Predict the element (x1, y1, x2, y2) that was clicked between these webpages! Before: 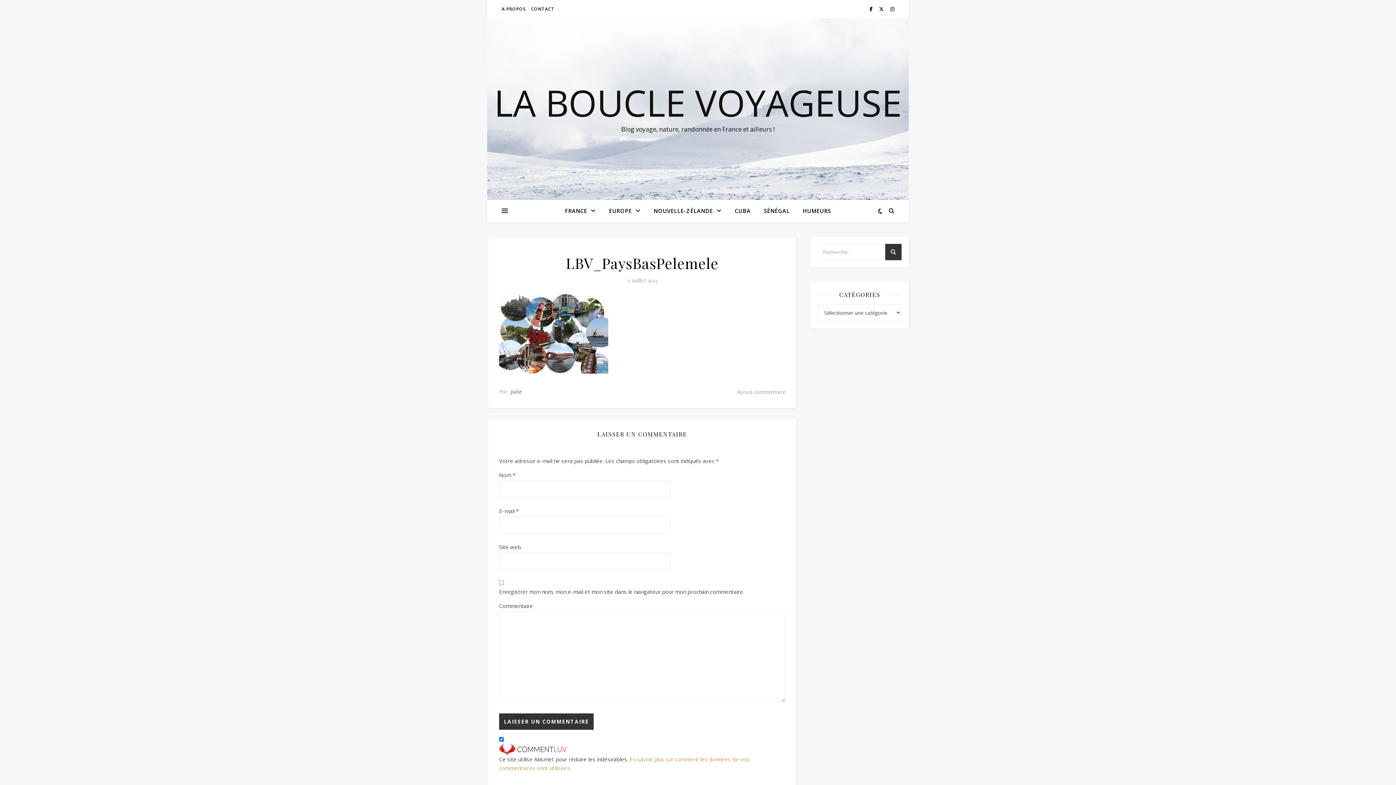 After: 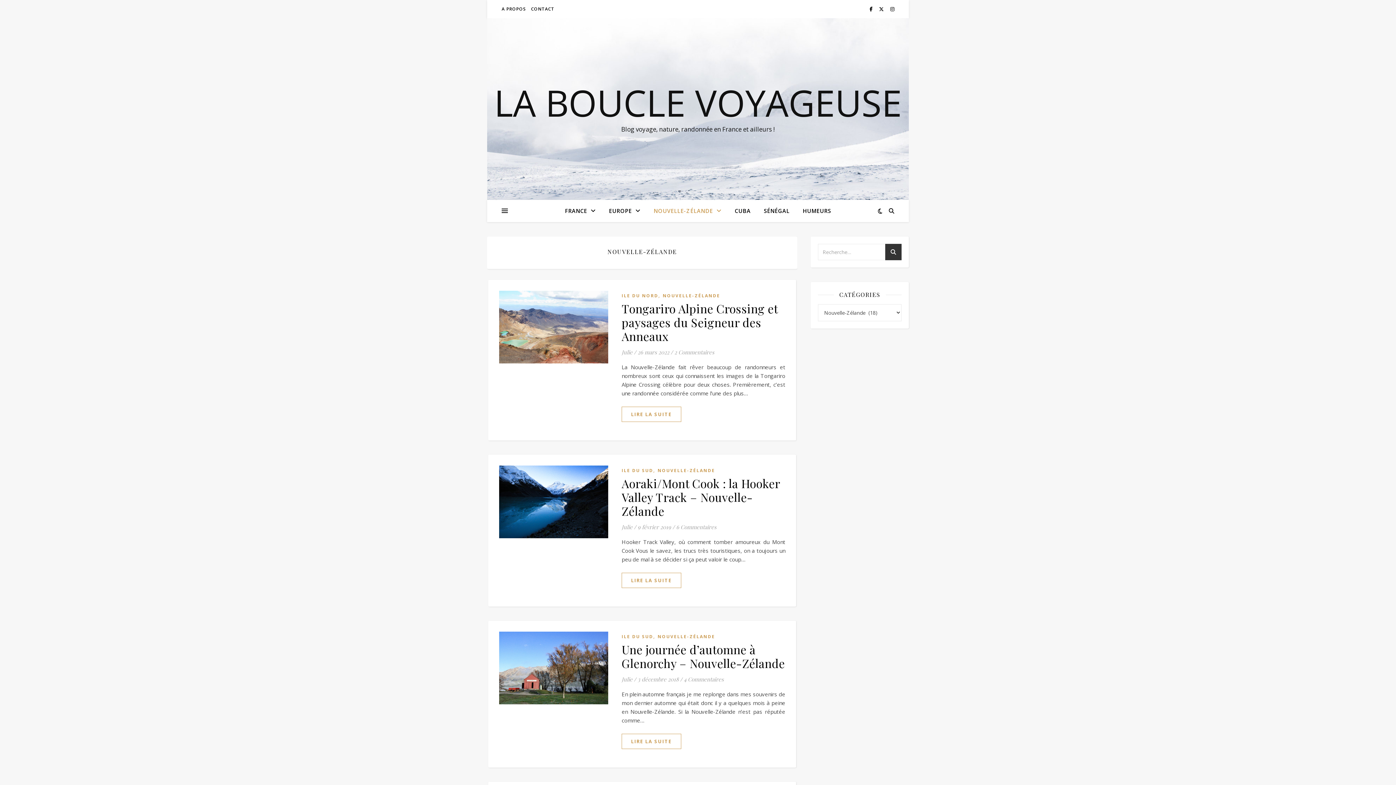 Action: bbox: (648, 200, 727, 222) label: NOUVELLE-ZÉLANDE